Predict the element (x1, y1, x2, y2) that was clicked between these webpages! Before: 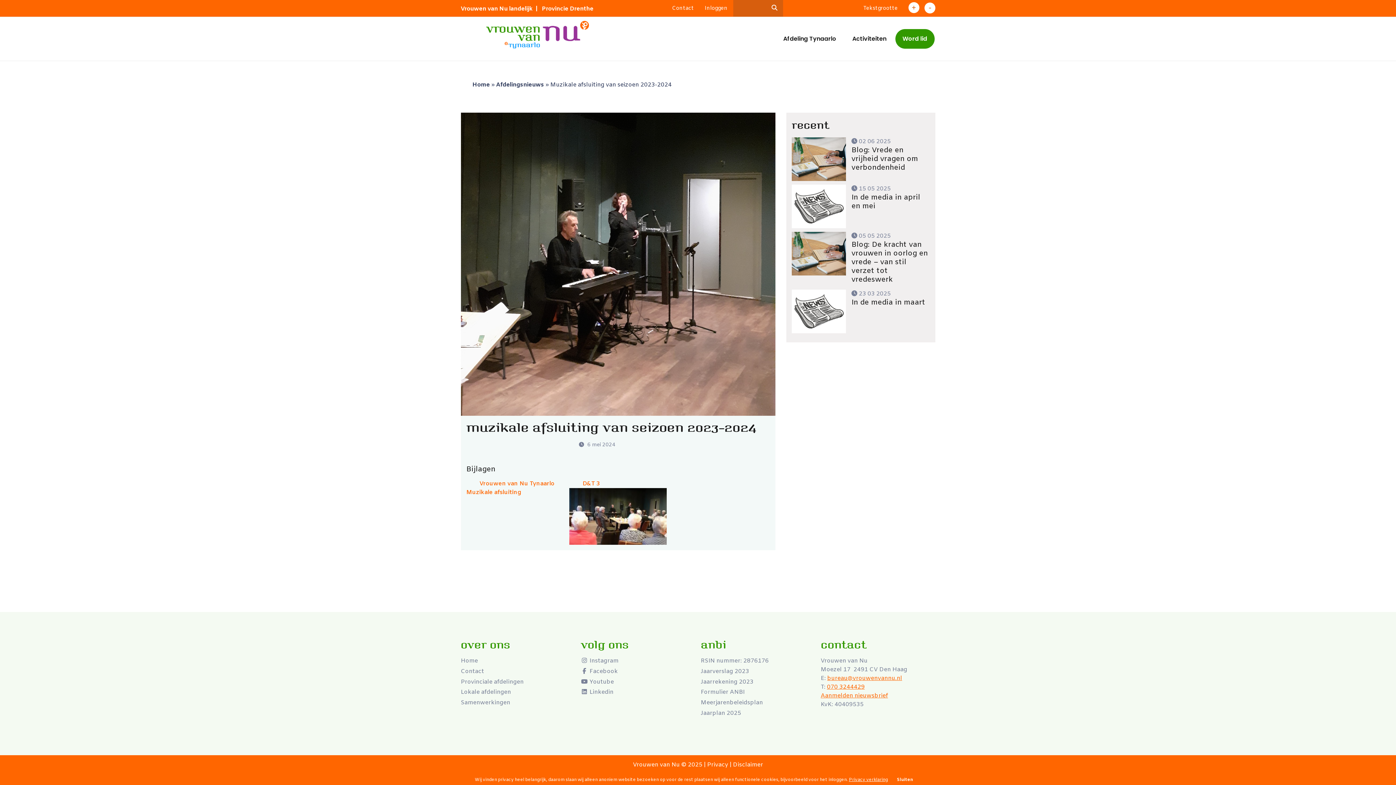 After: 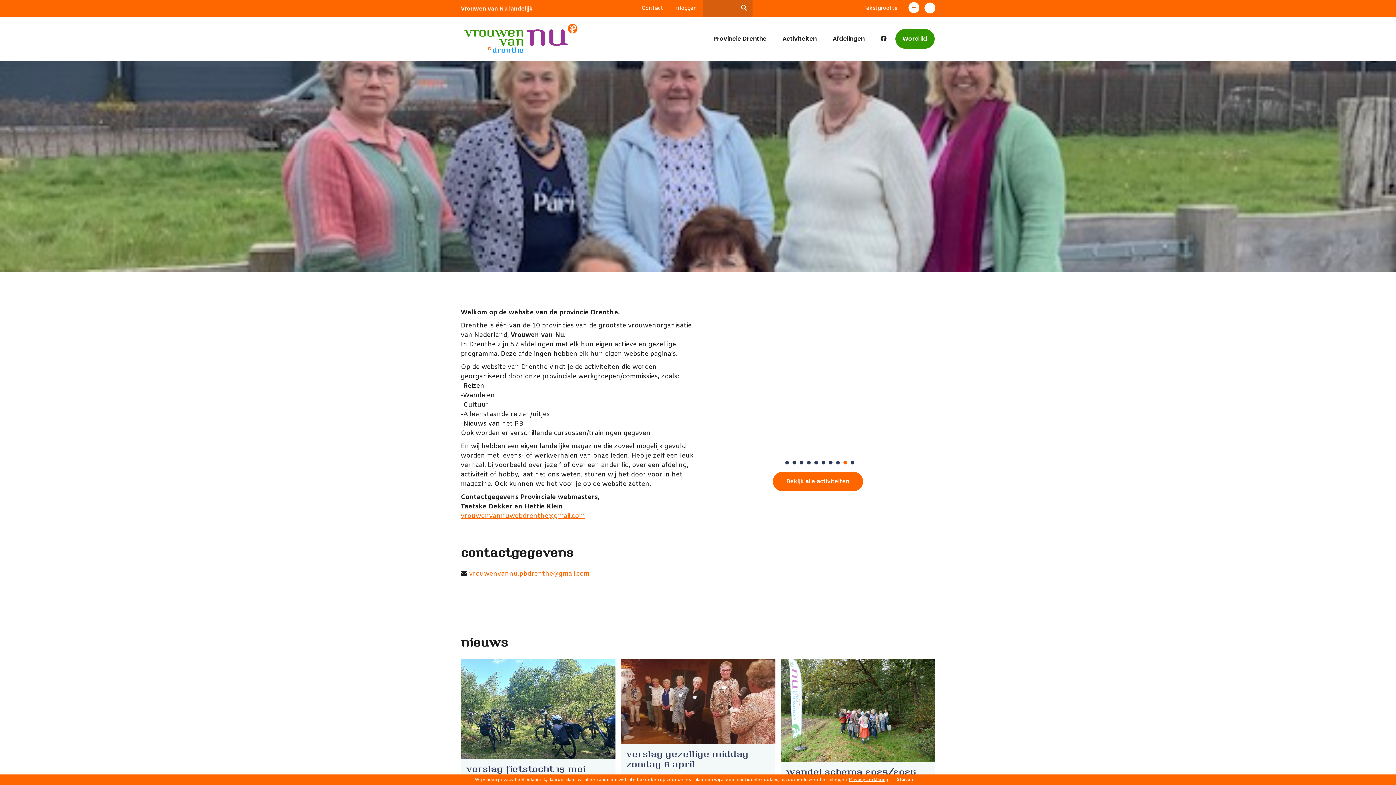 Action: label: |   Provincie Drenthe bbox: (534, 1, 593, 13)